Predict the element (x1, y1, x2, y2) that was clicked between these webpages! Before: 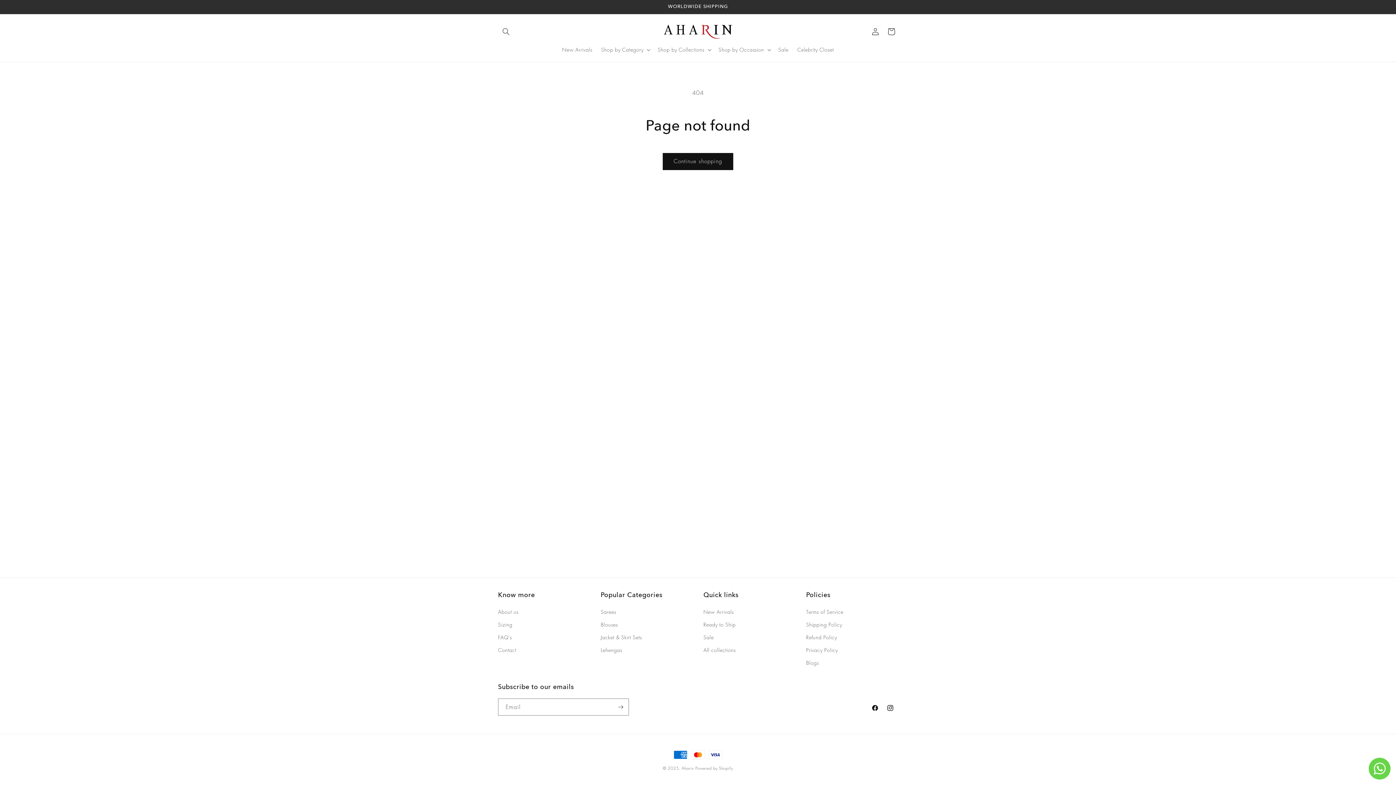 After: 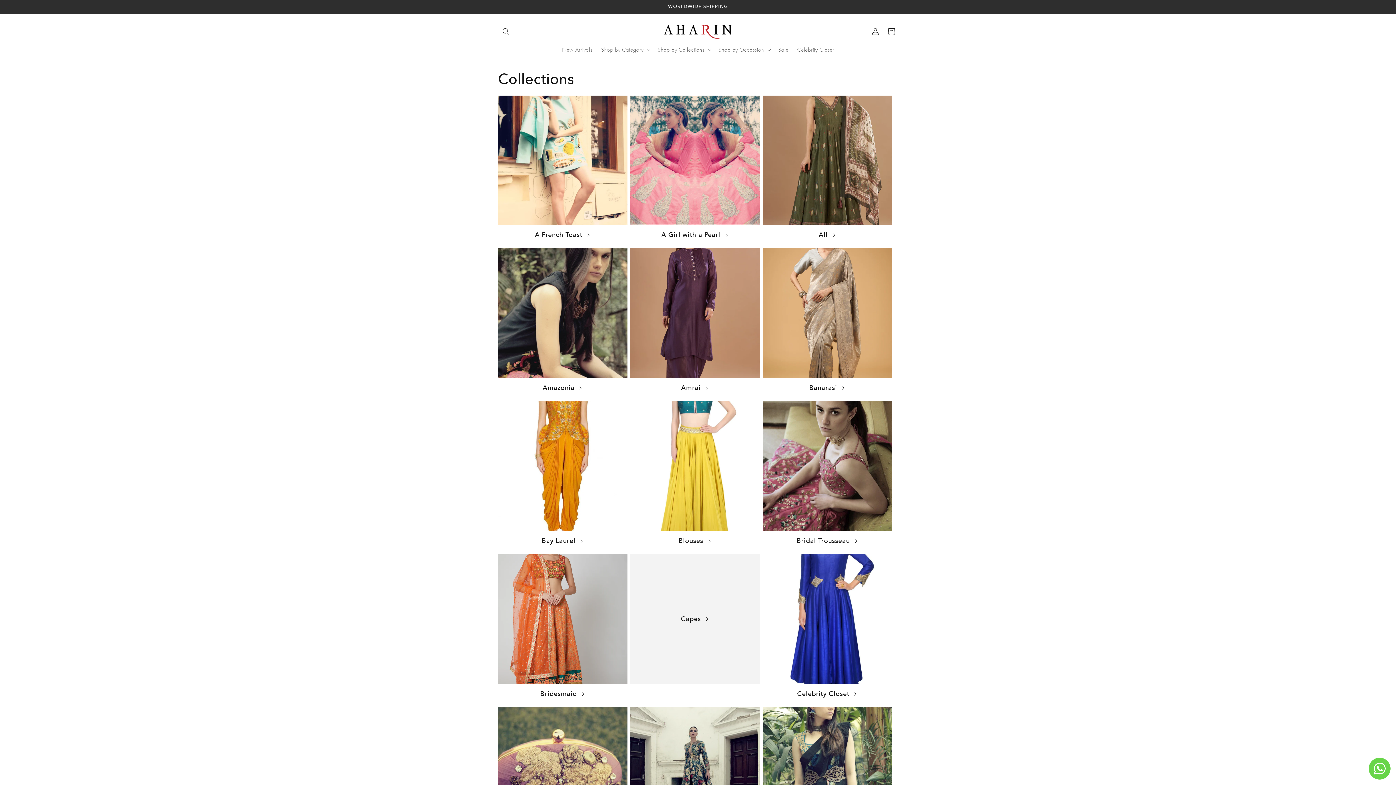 Action: label: All collections bbox: (703, 644, 736, 656)